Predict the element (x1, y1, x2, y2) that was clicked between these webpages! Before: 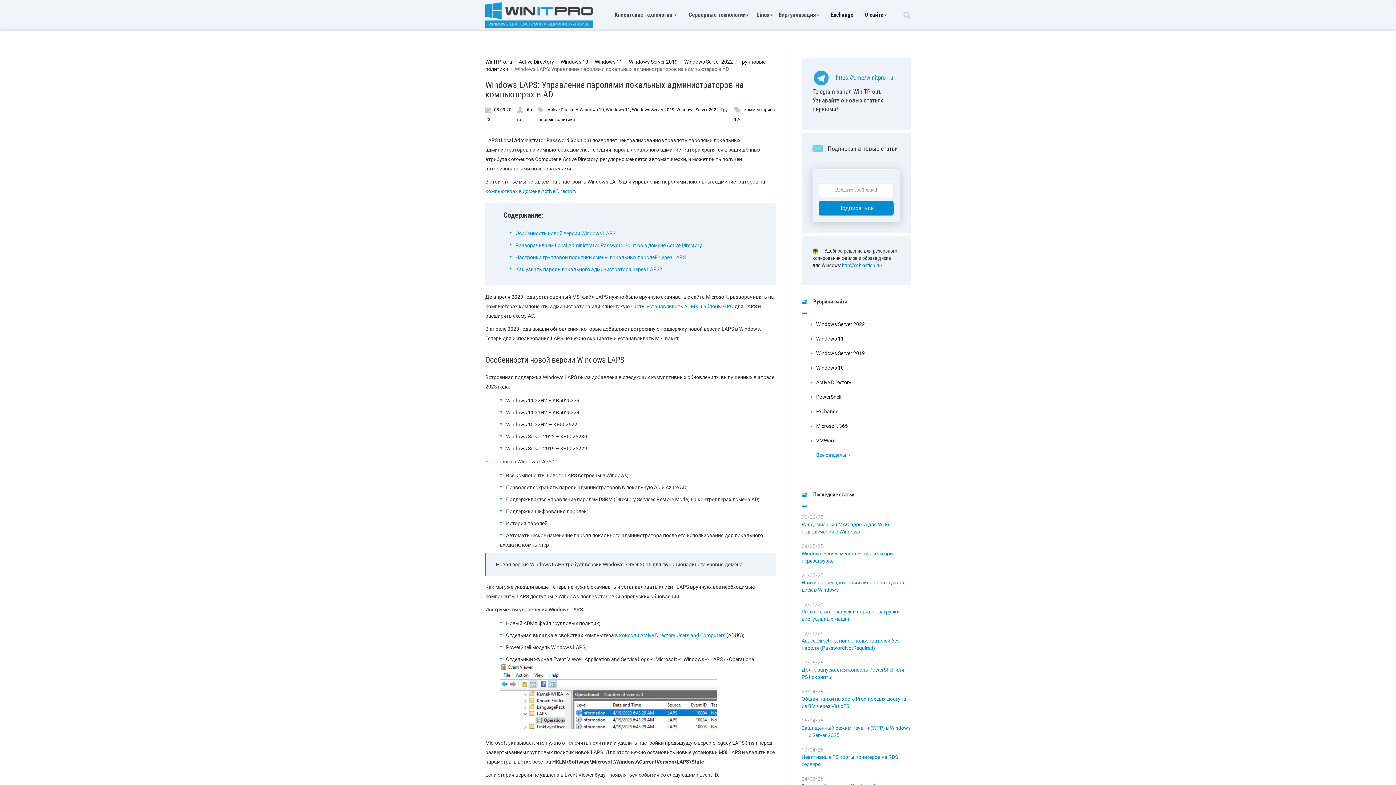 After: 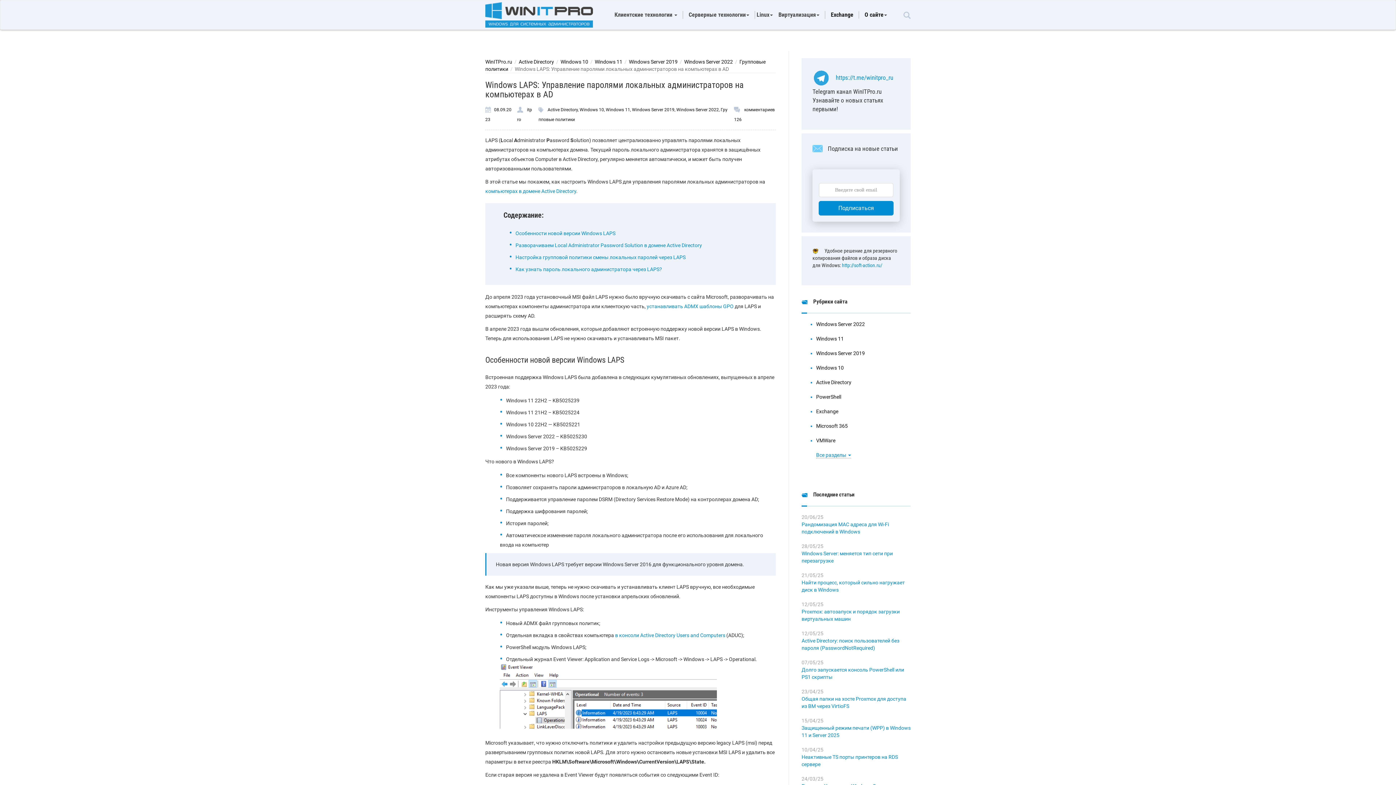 Action: label: Все разделы  bbox: (816, 452, 851, 458)